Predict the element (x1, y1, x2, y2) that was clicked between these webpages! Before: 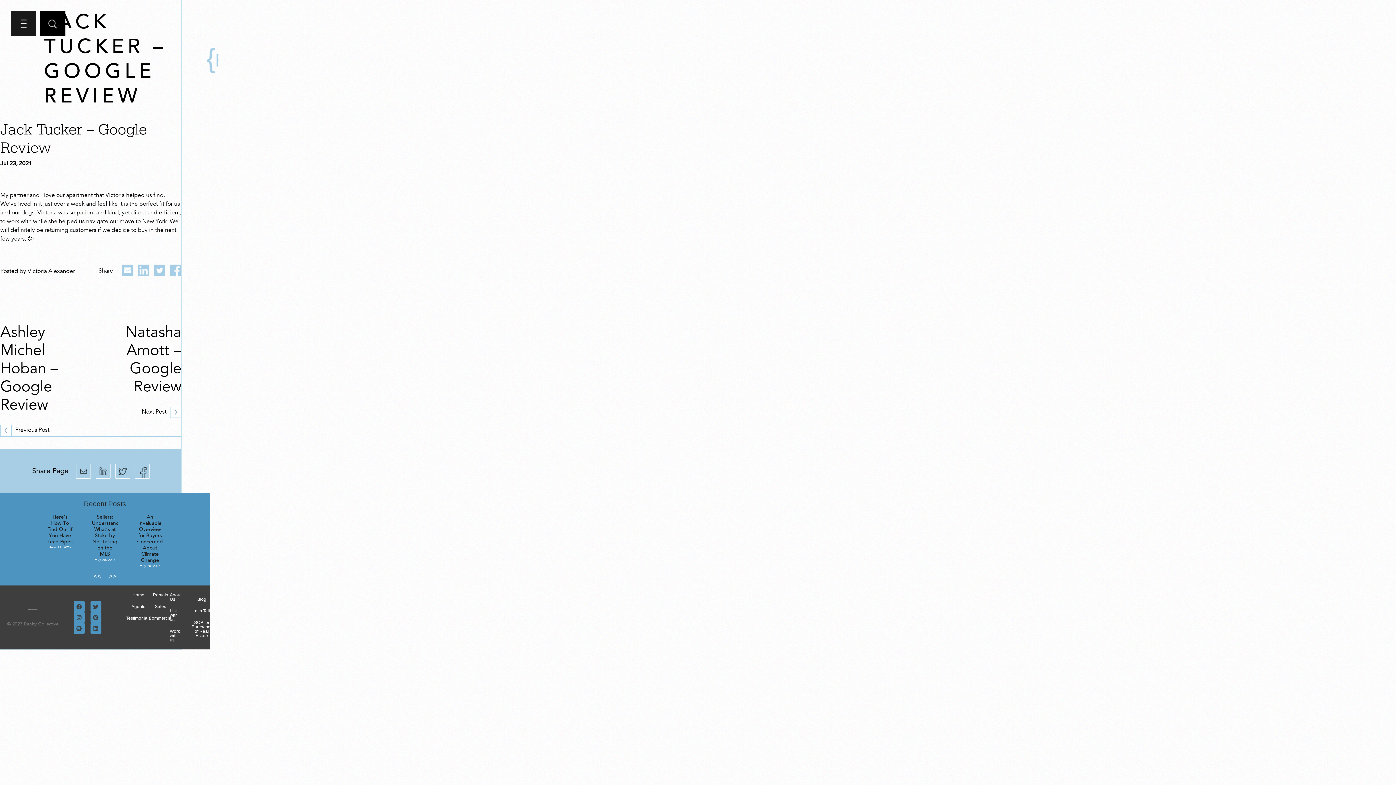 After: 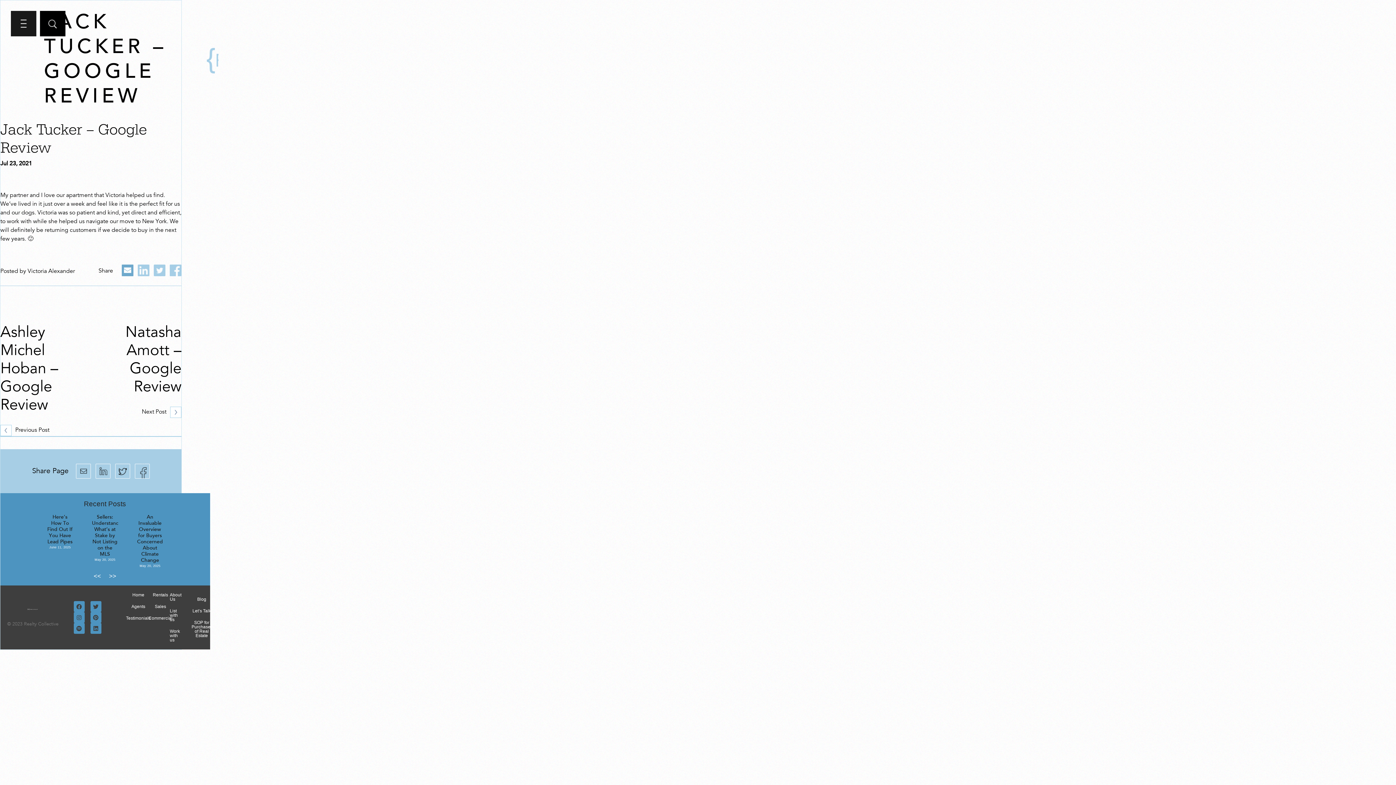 Action: bbox: (121, 264, 133, 276)